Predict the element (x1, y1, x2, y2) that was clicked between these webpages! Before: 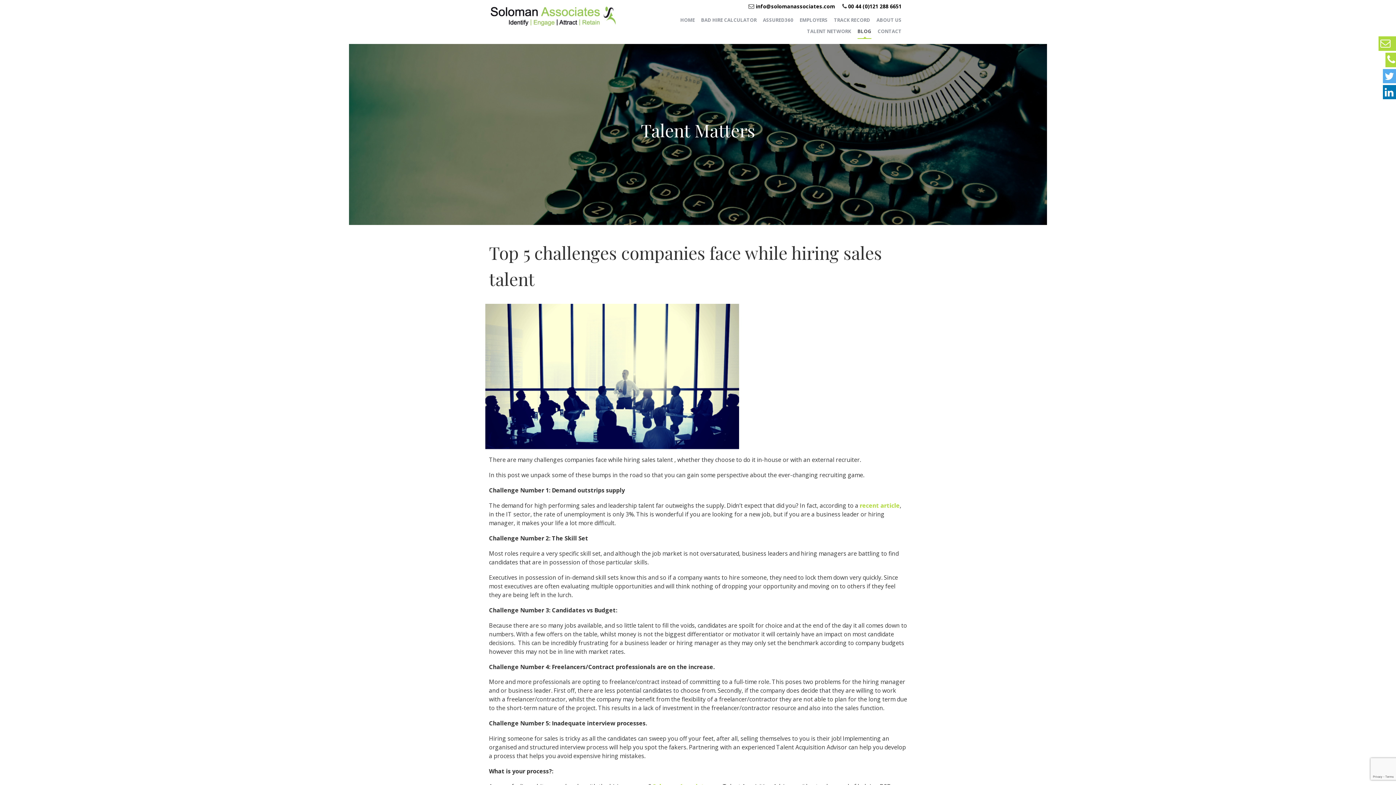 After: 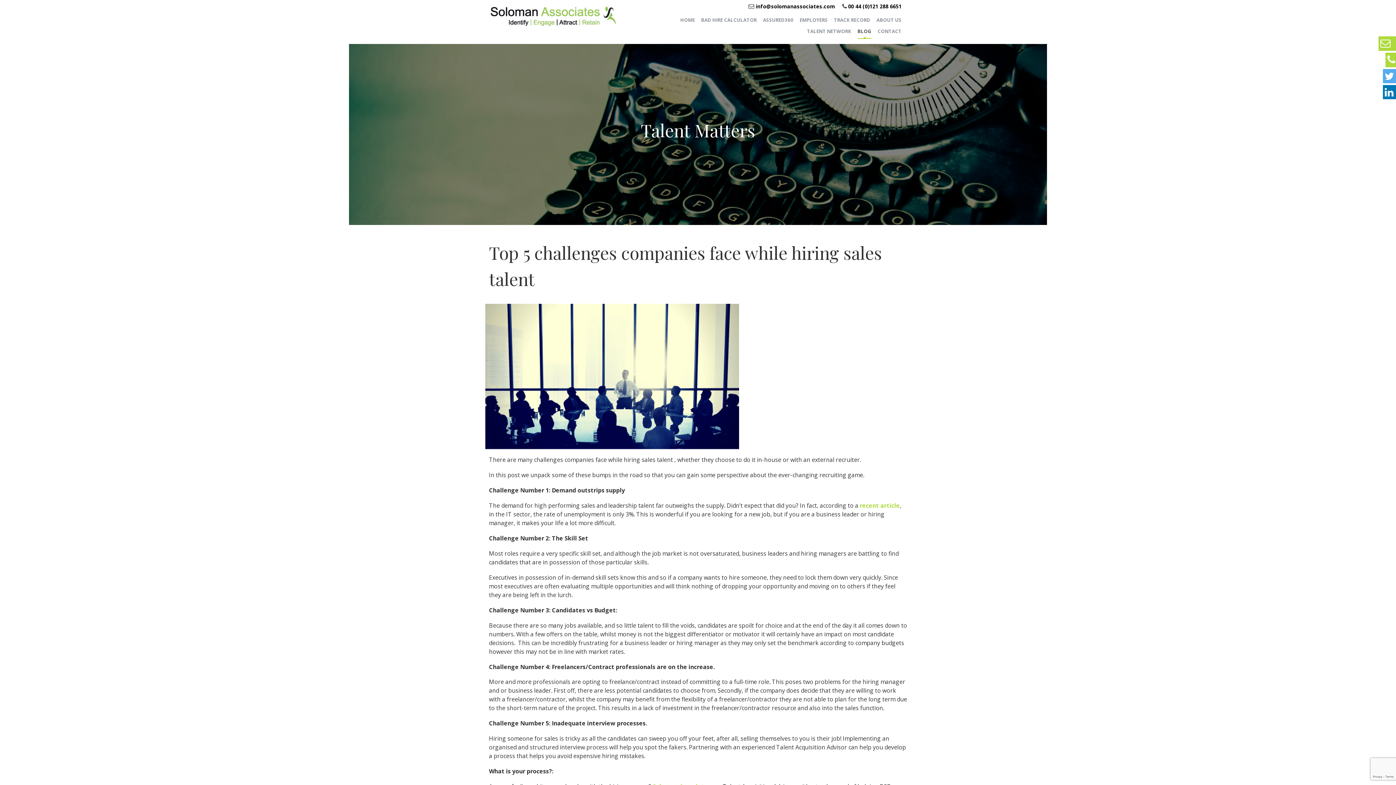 Action: bbox: (1383, 85, 1396, 99)